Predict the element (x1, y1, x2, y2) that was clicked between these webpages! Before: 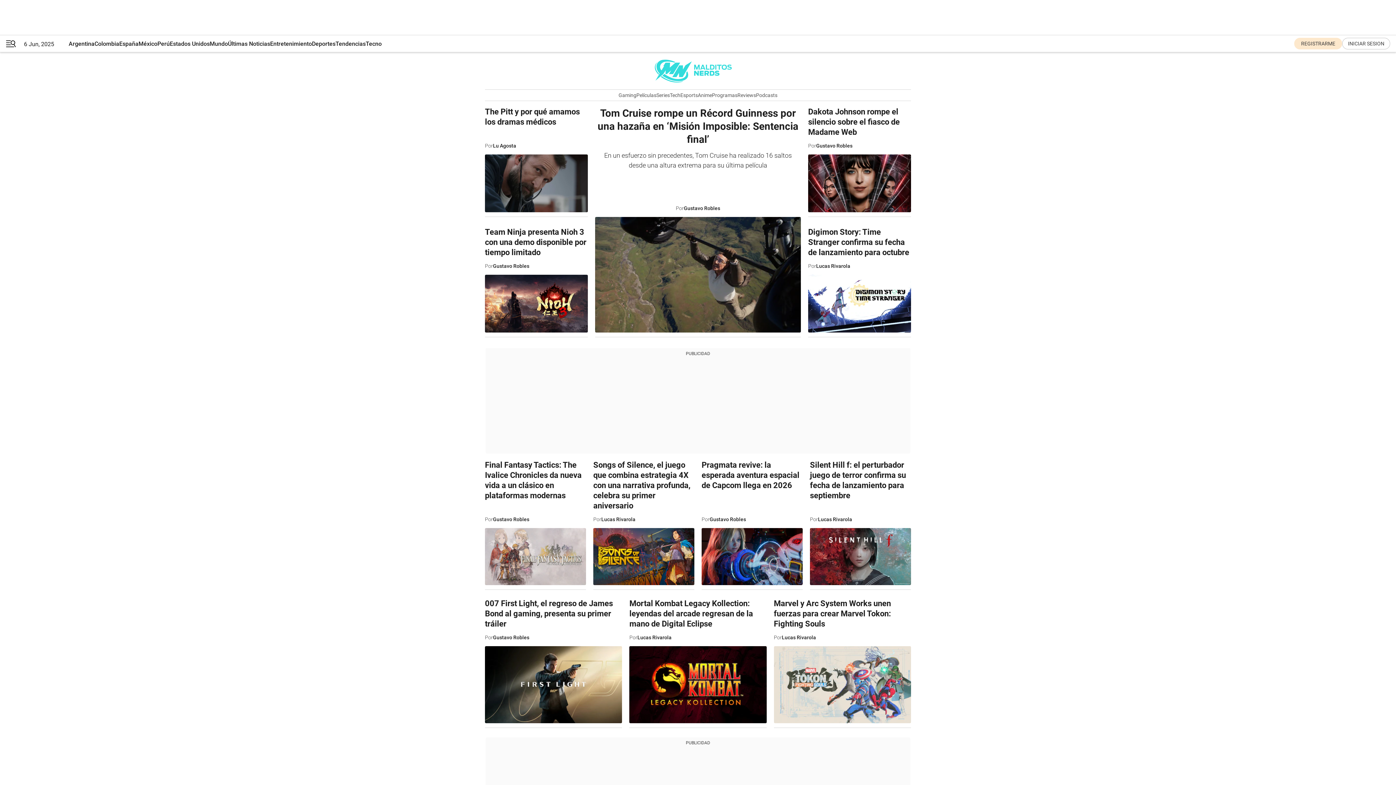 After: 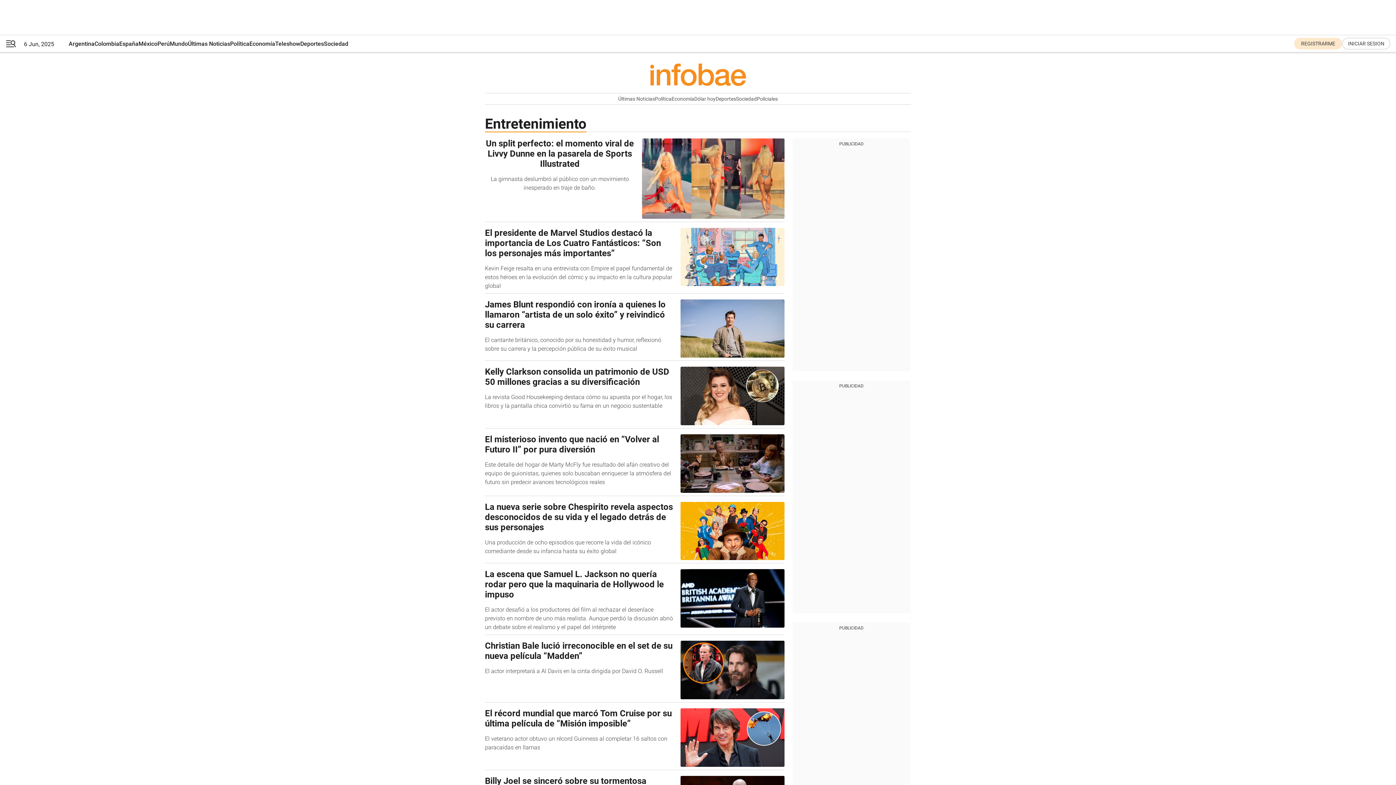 Action: label: Entretenimiento bbox: (270, 35, 312, 52)